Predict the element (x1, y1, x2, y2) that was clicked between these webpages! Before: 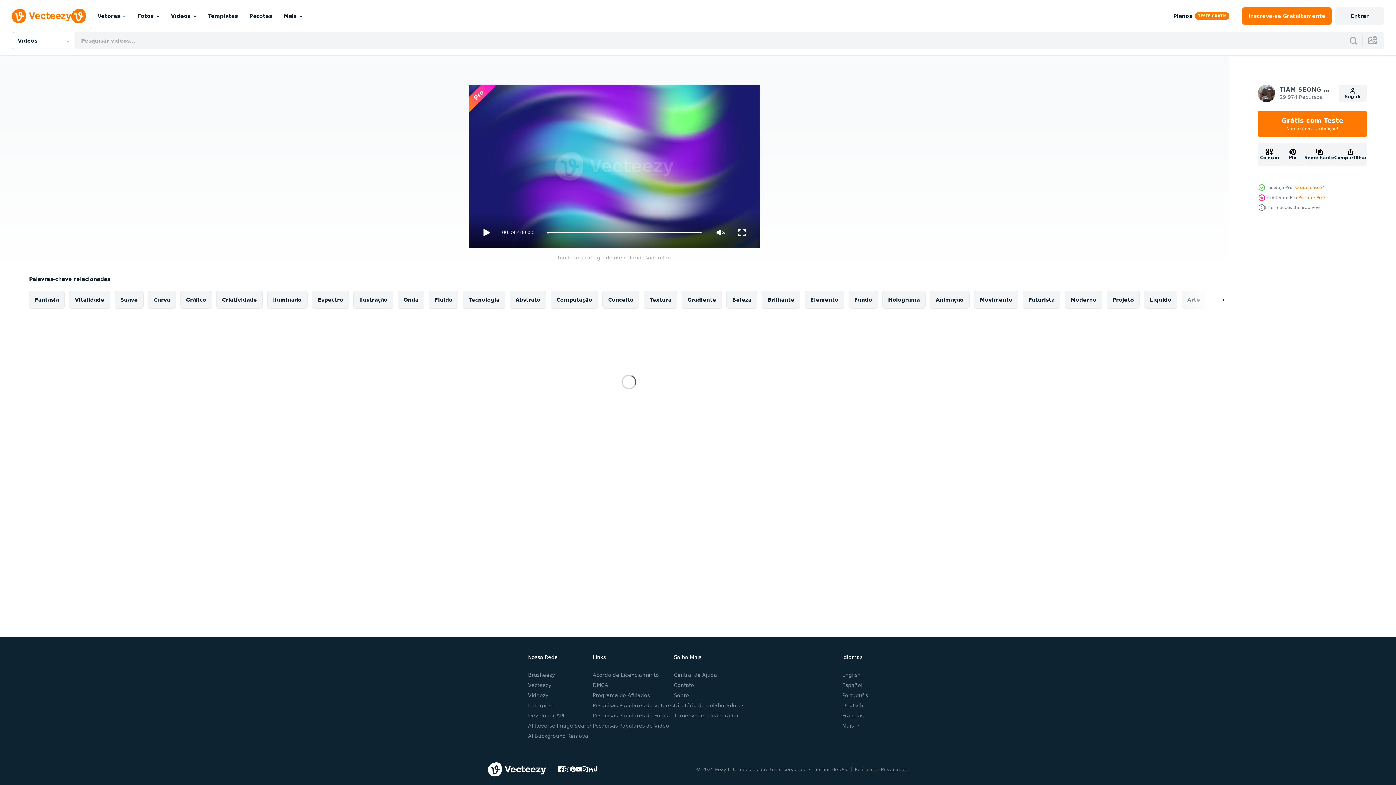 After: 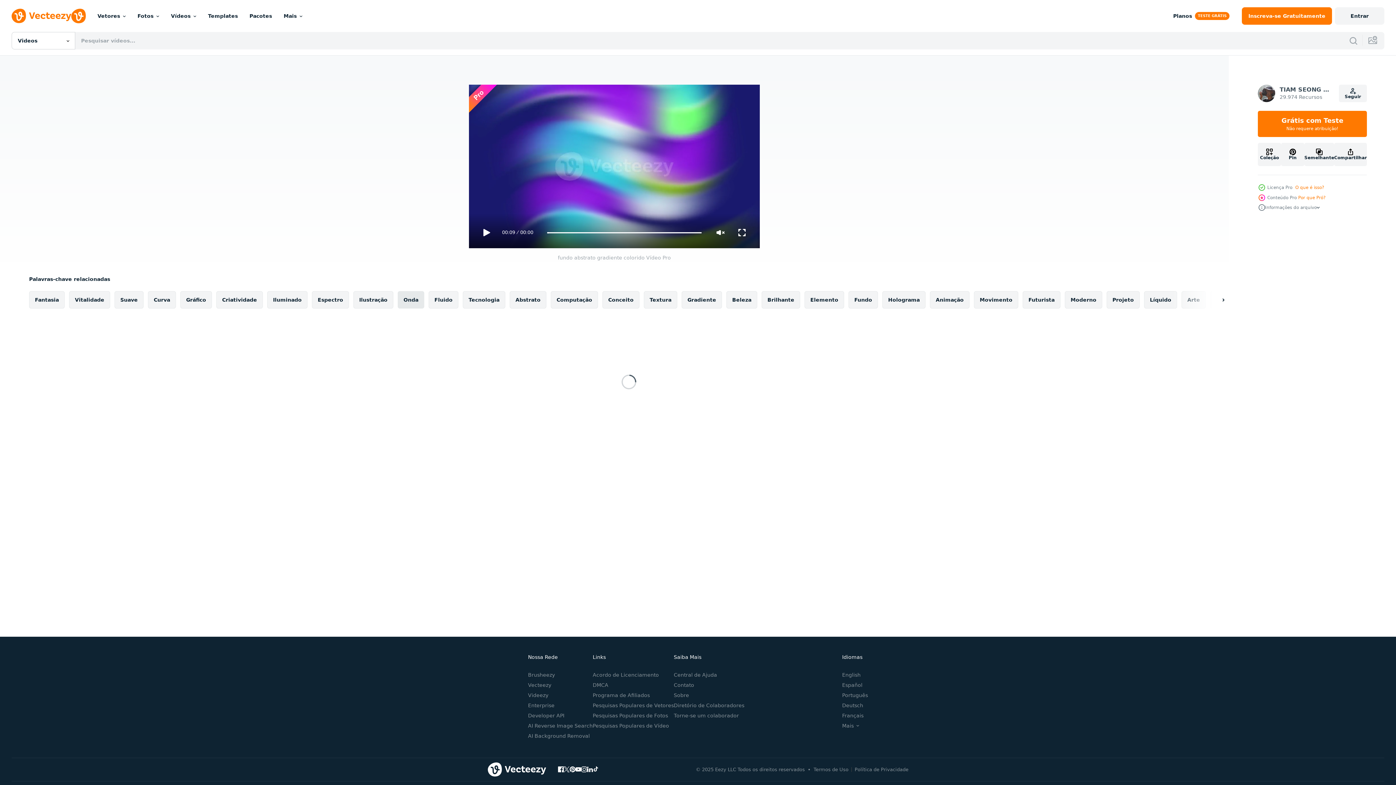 Action: bbox: (397, 291, 424, 308) label: Onda